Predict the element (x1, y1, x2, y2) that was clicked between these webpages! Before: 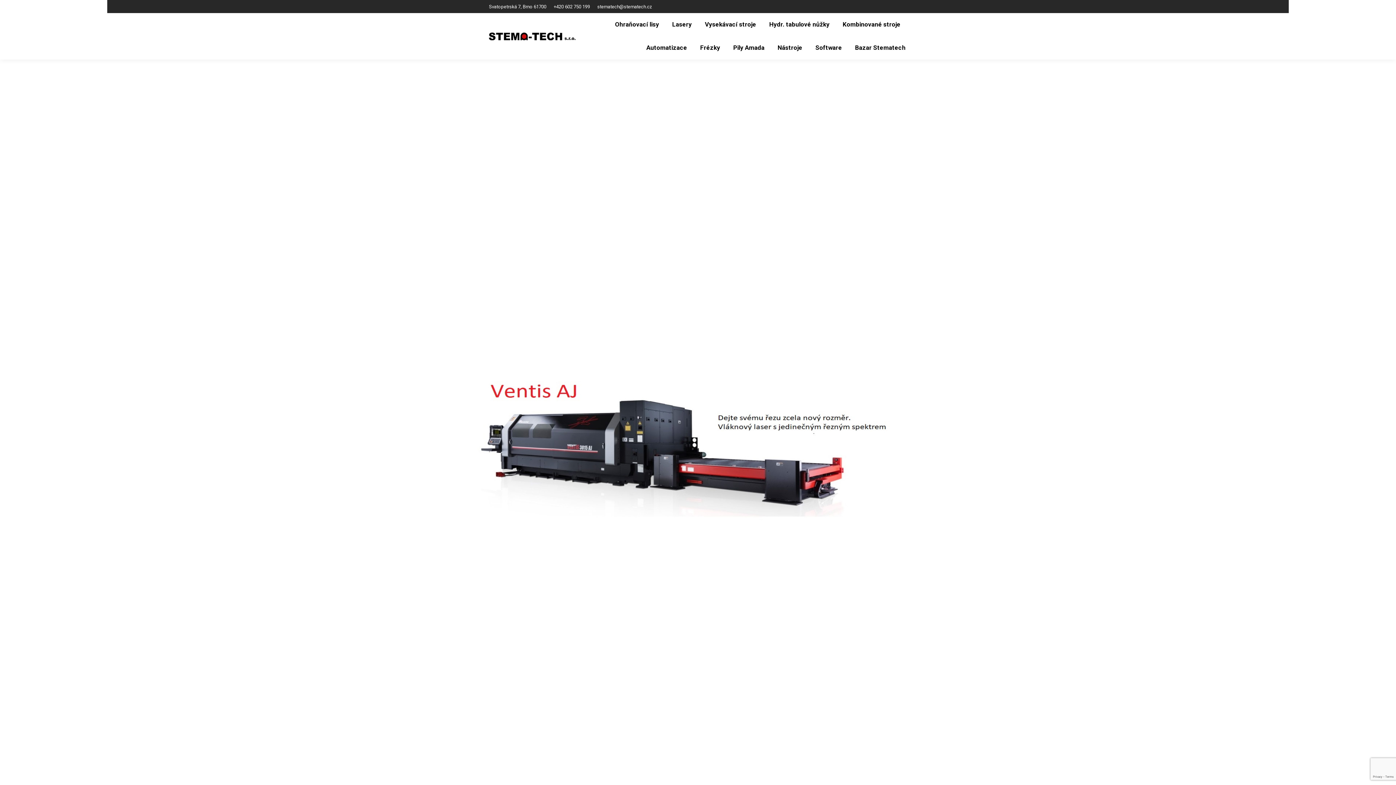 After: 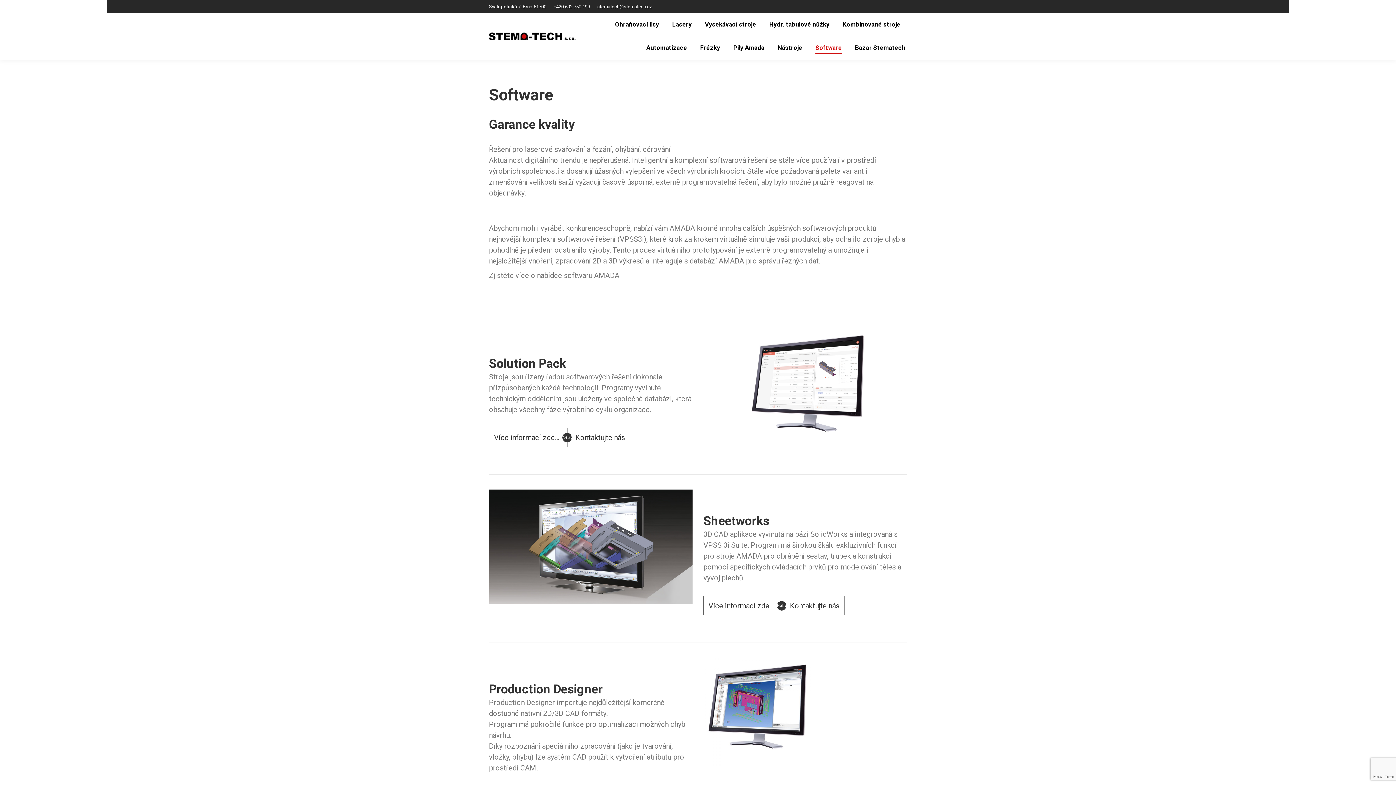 Action: label: Software bbox: (814, 42, 843, 53)